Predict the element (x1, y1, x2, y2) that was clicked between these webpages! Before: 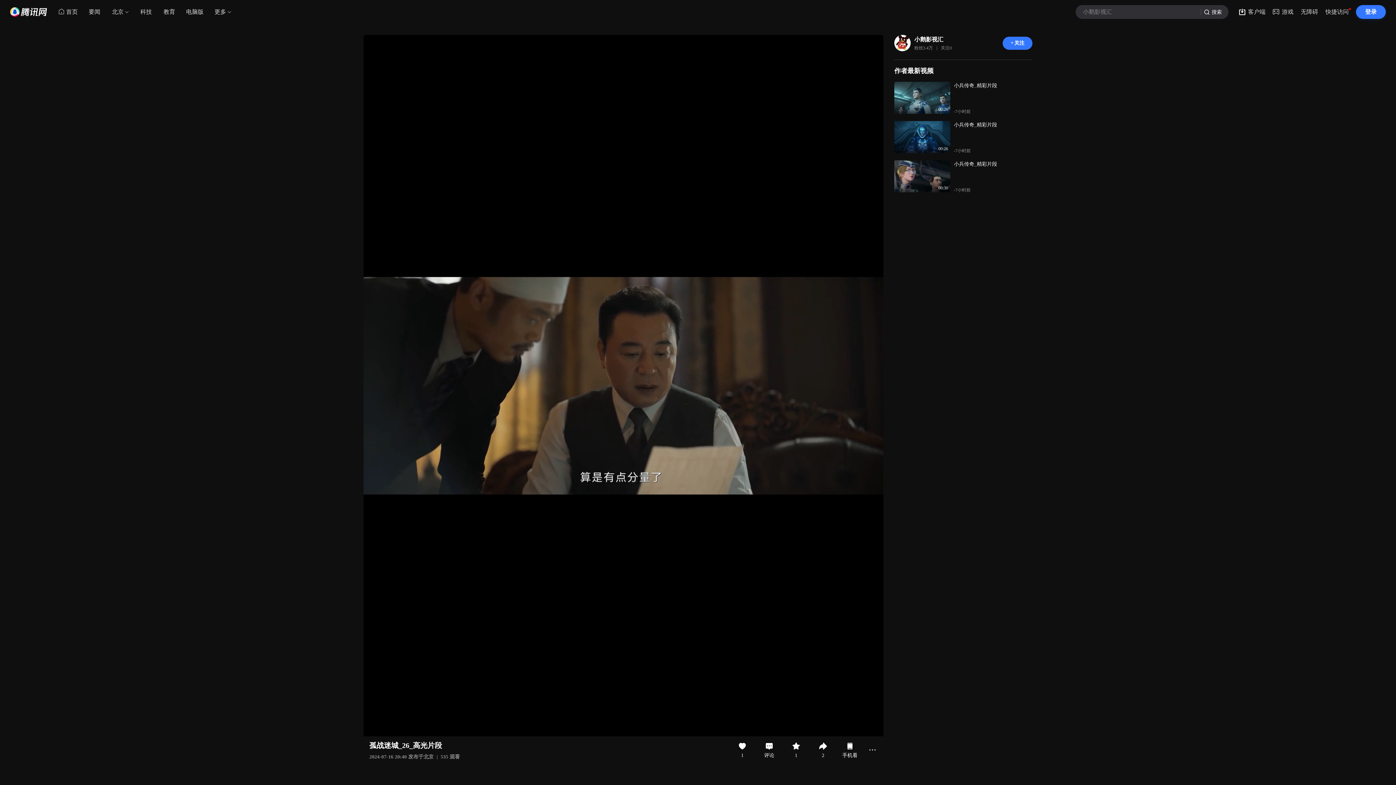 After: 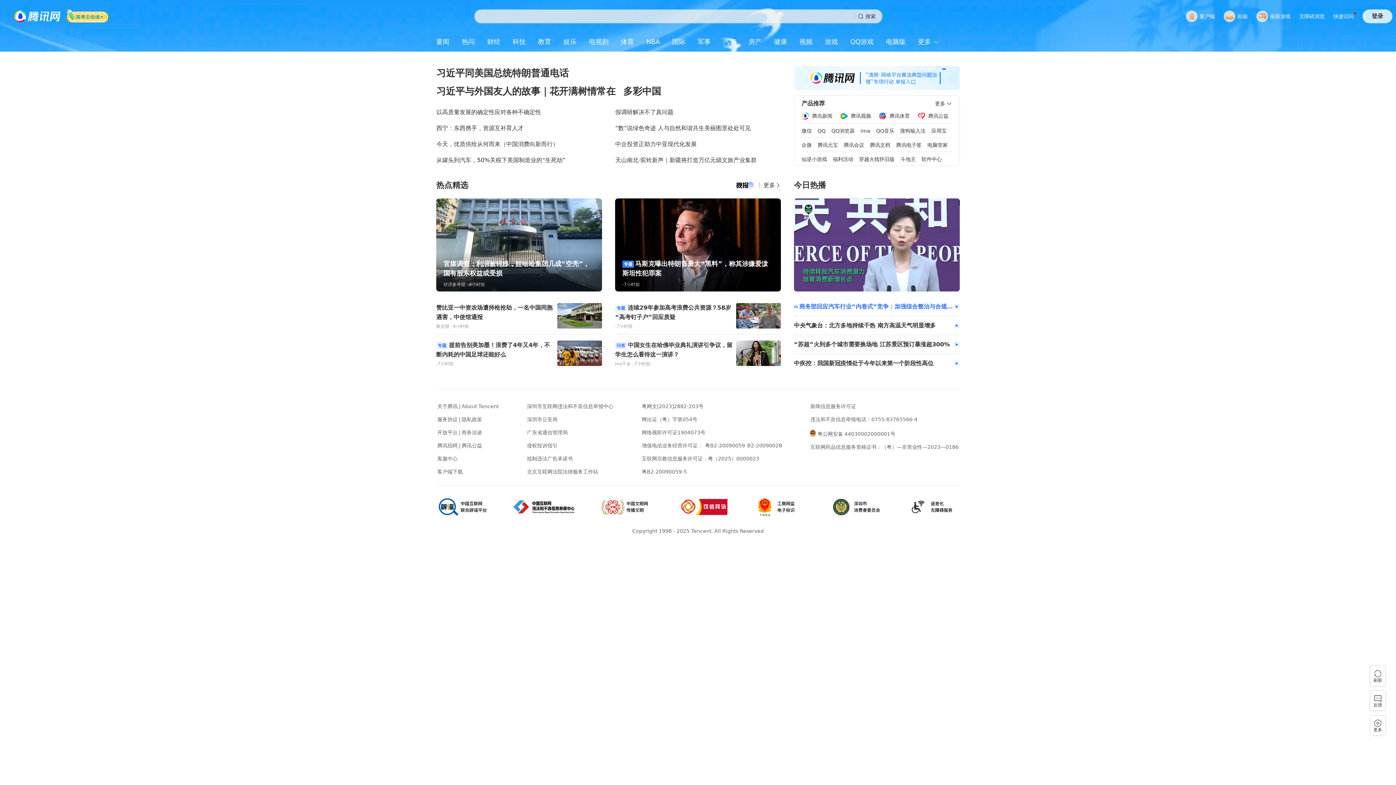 Action: bbox: (10, 7, 46, 16)